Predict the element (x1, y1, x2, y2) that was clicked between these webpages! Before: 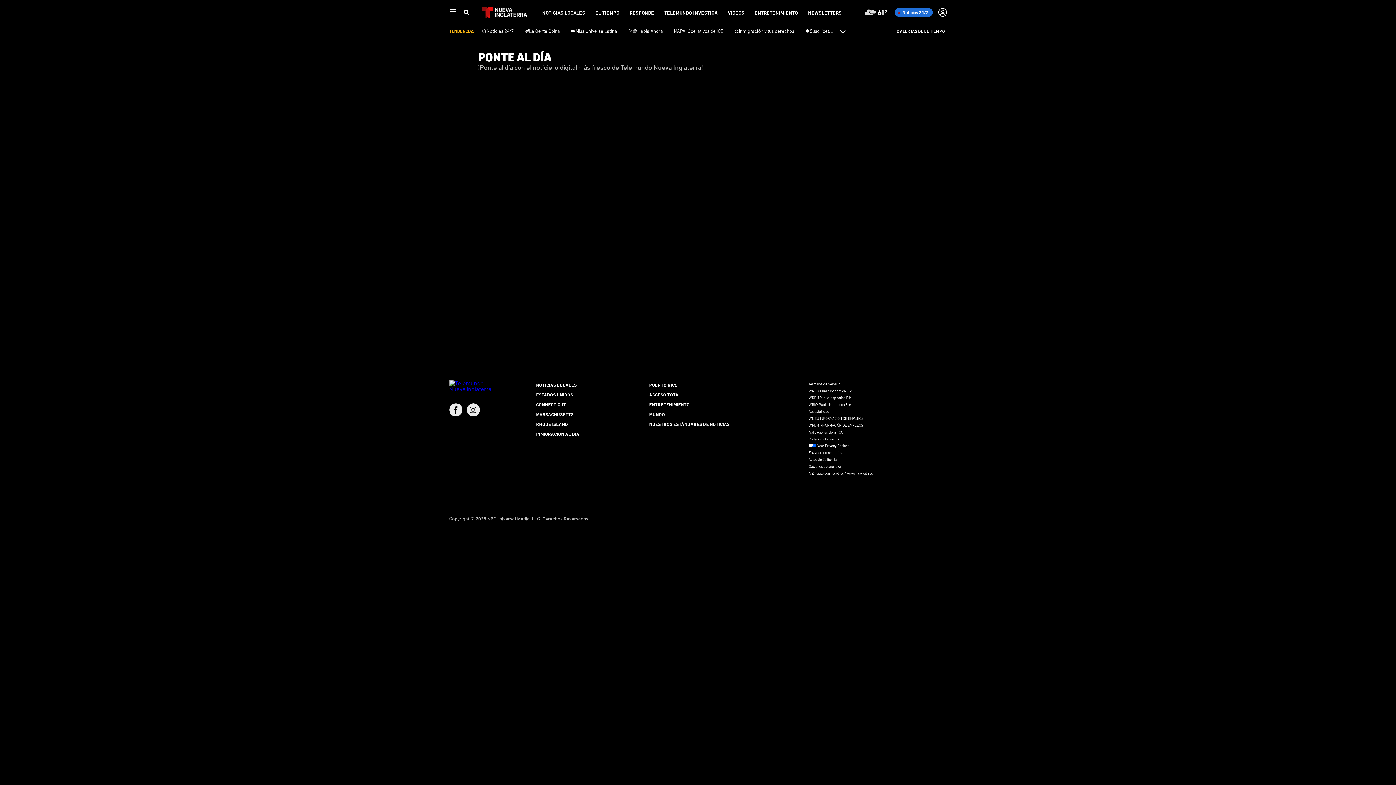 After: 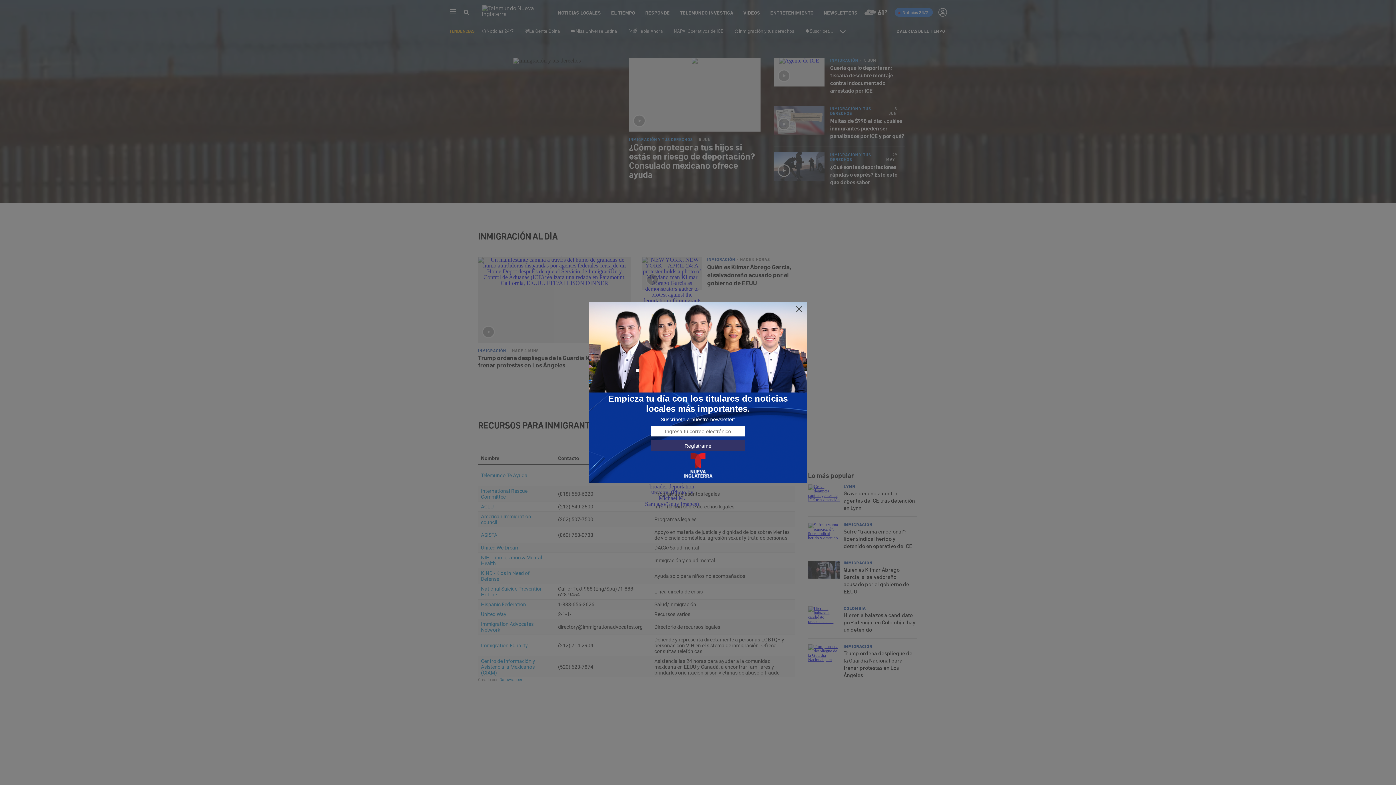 Action: label: ⚖️Inmigración y tus derechos bbox: (734, 27, 794, 33)